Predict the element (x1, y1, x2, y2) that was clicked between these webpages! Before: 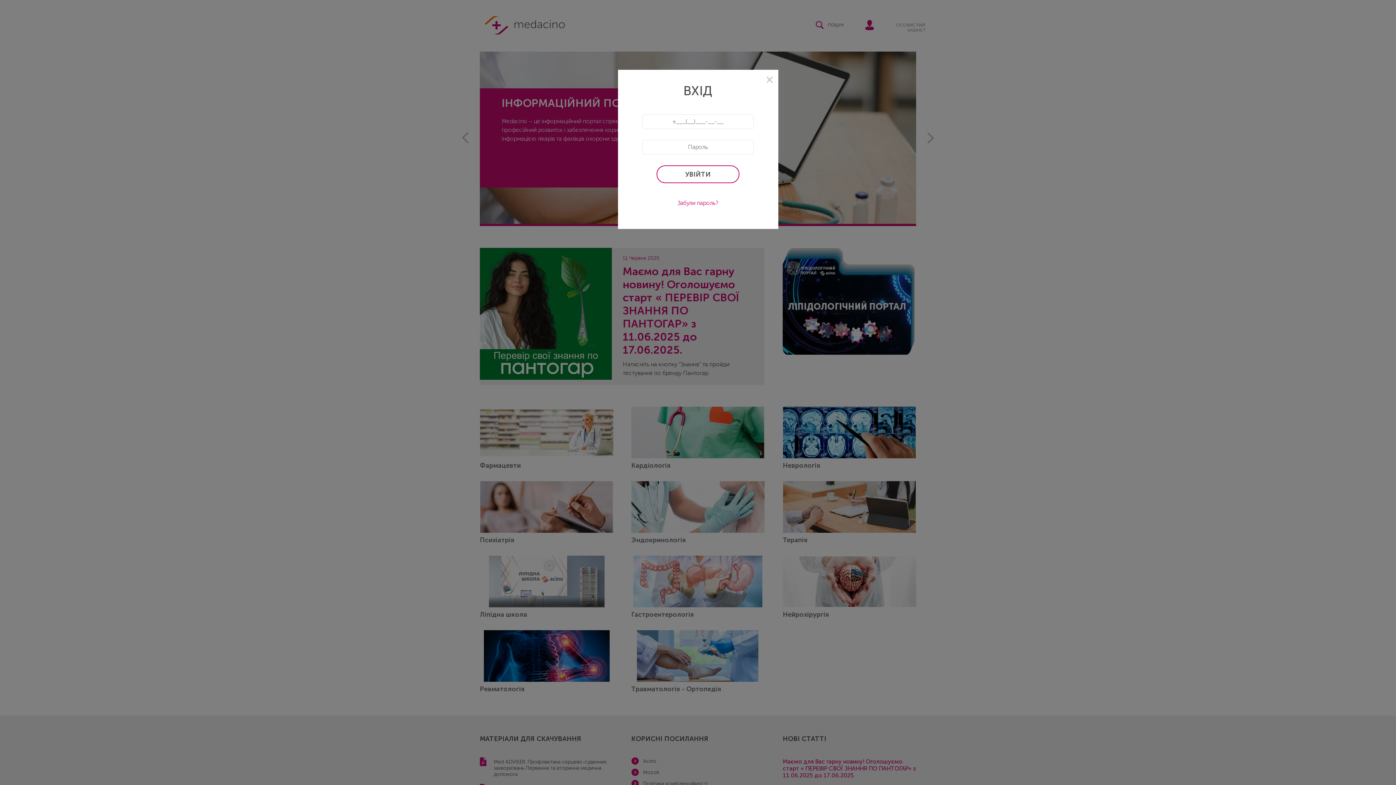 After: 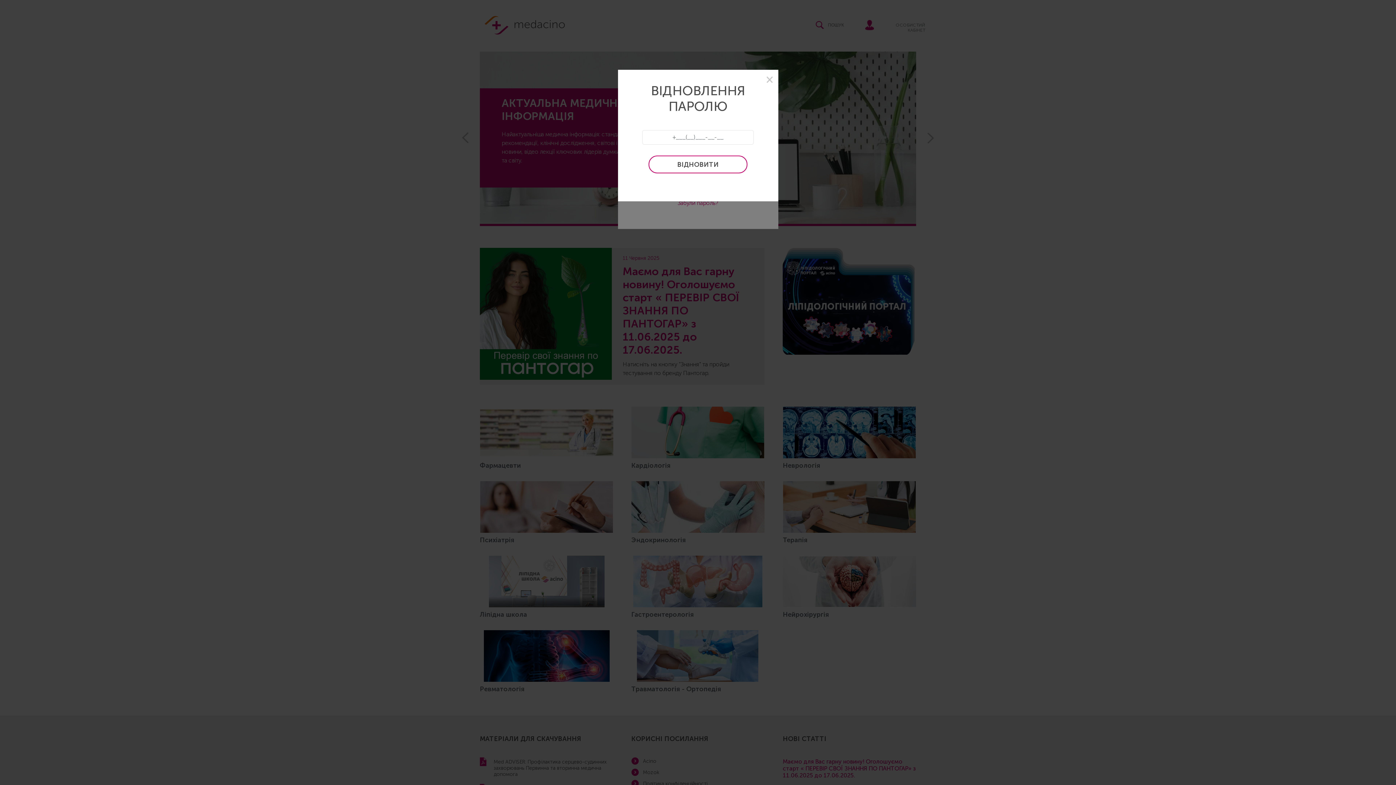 Action: label: Забули пароль? bbox: (677, 199, 718, 206)